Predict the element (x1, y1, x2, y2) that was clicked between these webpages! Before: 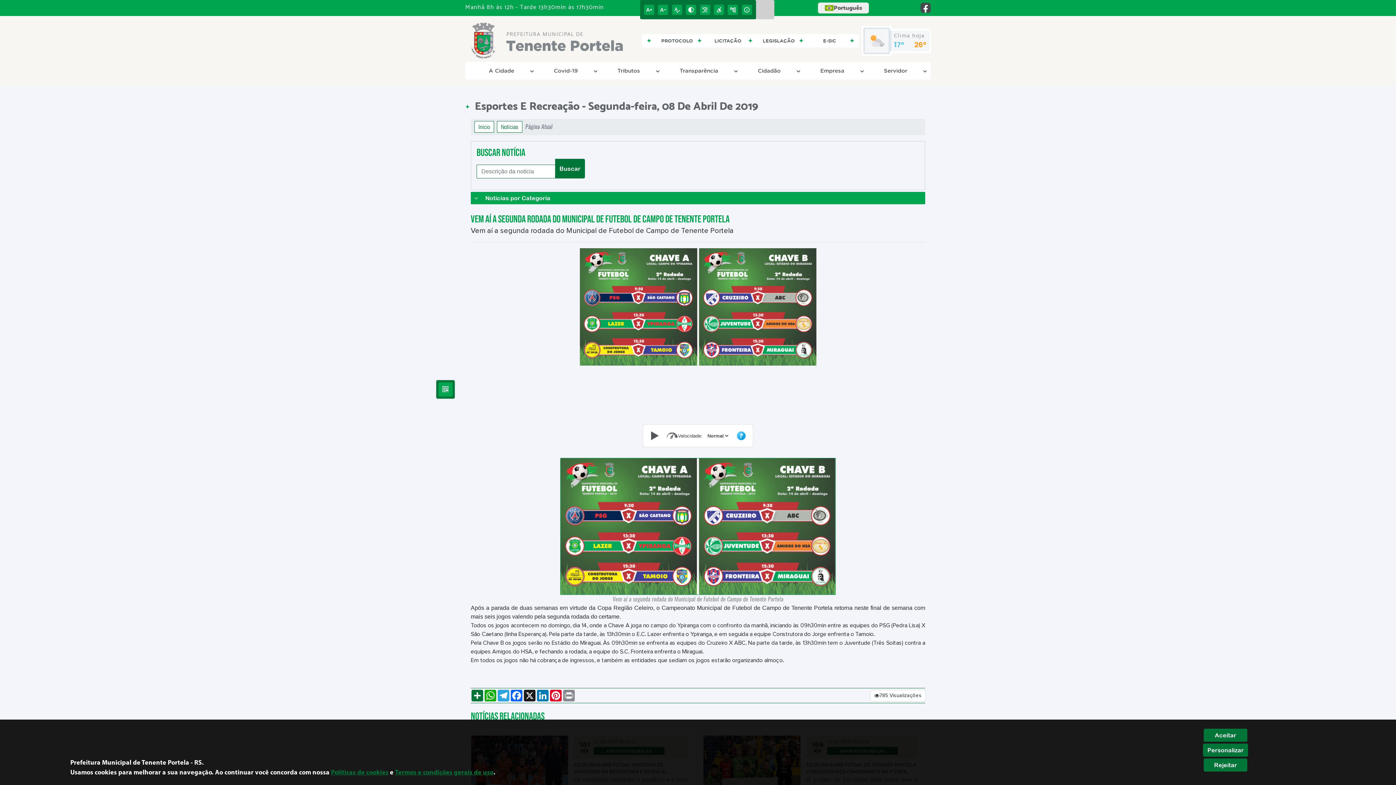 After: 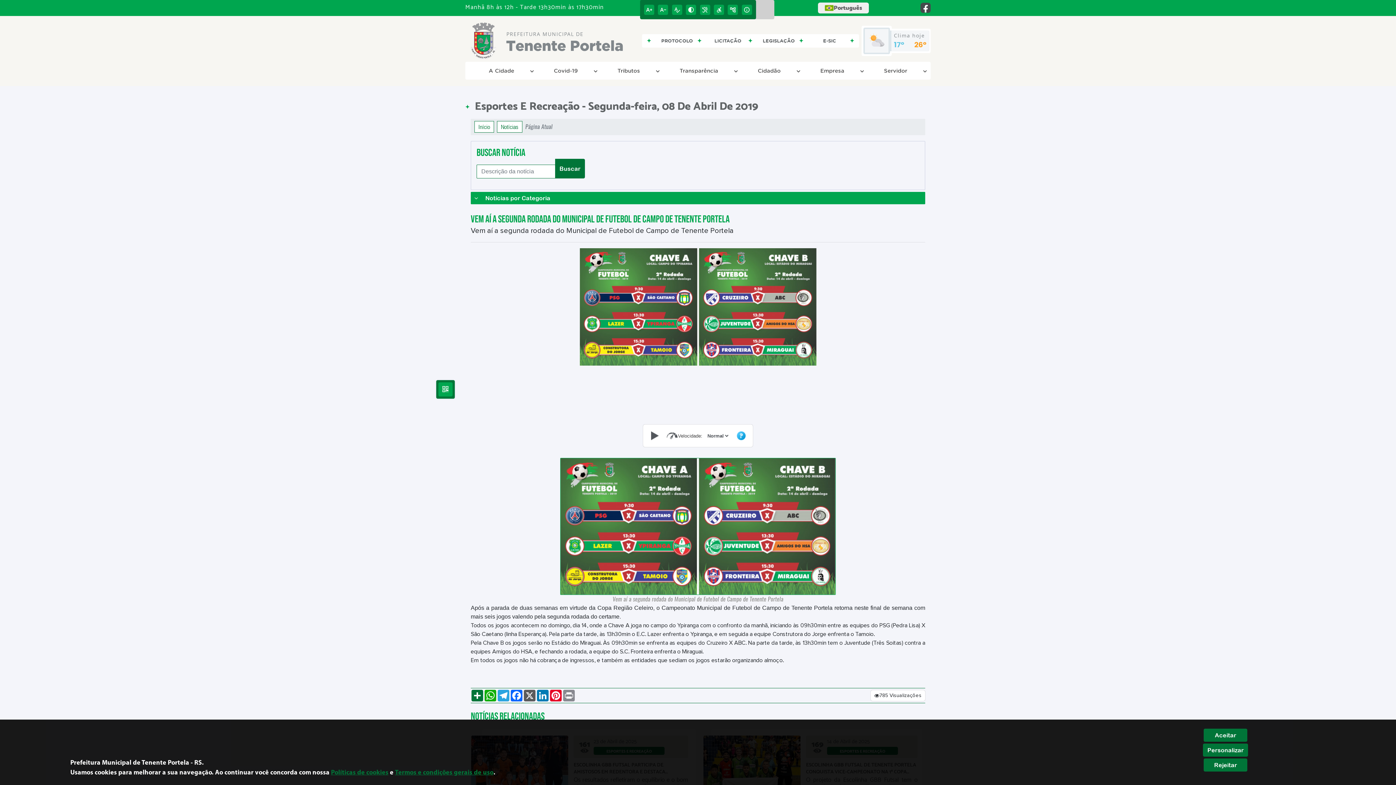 Action: label: X bbox: (523, 690, 536, 701)